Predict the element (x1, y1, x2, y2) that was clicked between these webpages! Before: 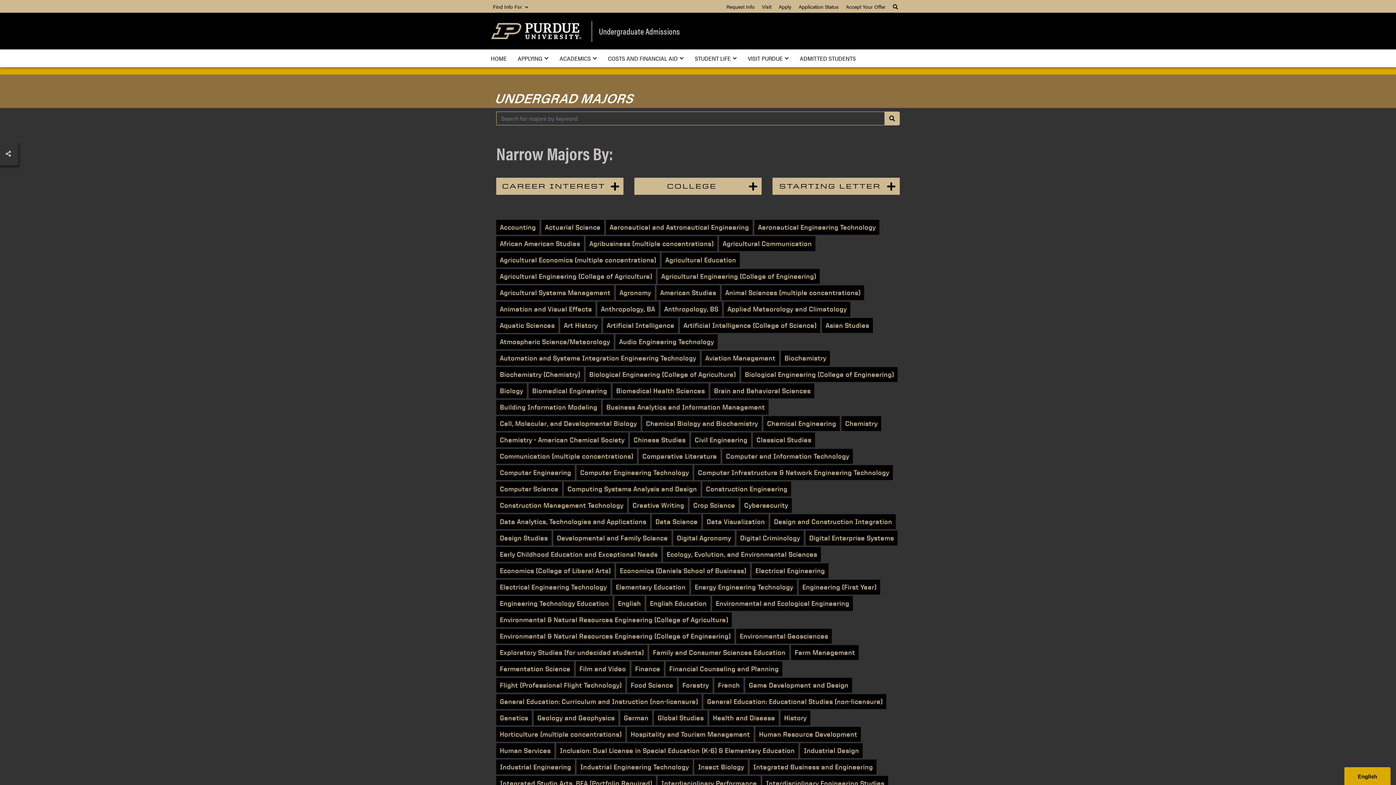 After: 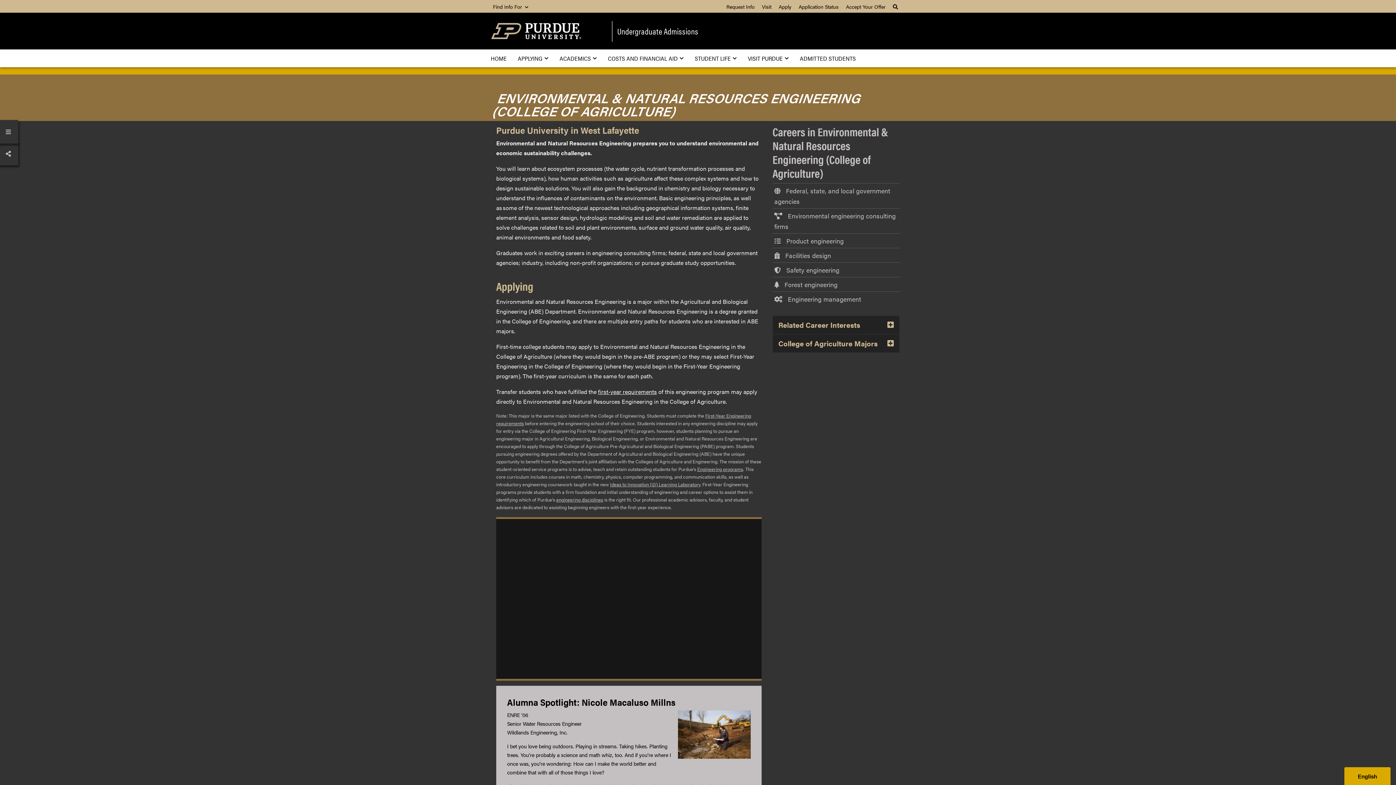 Action: label: Environmental & Natural Resources Engineering (College of Agriculture) bbox: (496, 612, 732, 627)